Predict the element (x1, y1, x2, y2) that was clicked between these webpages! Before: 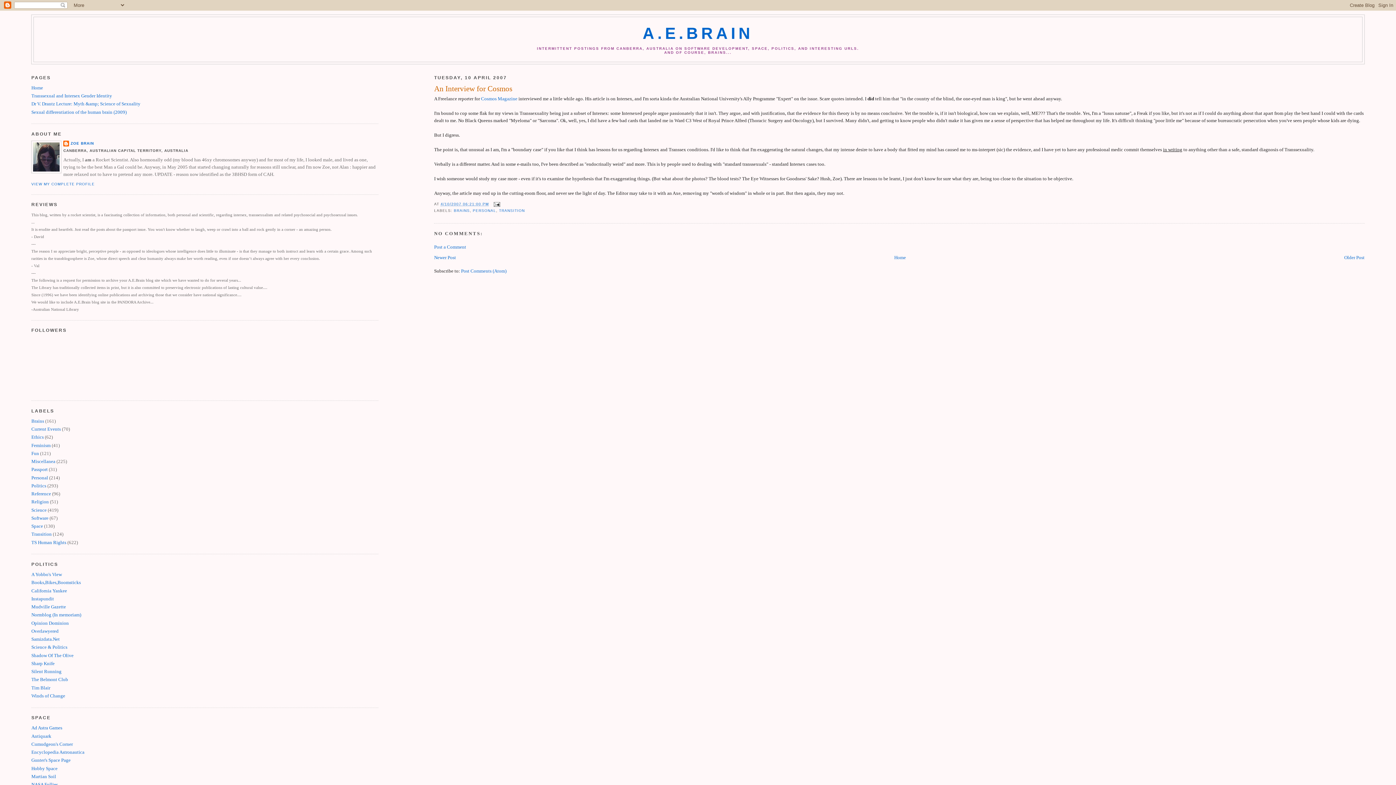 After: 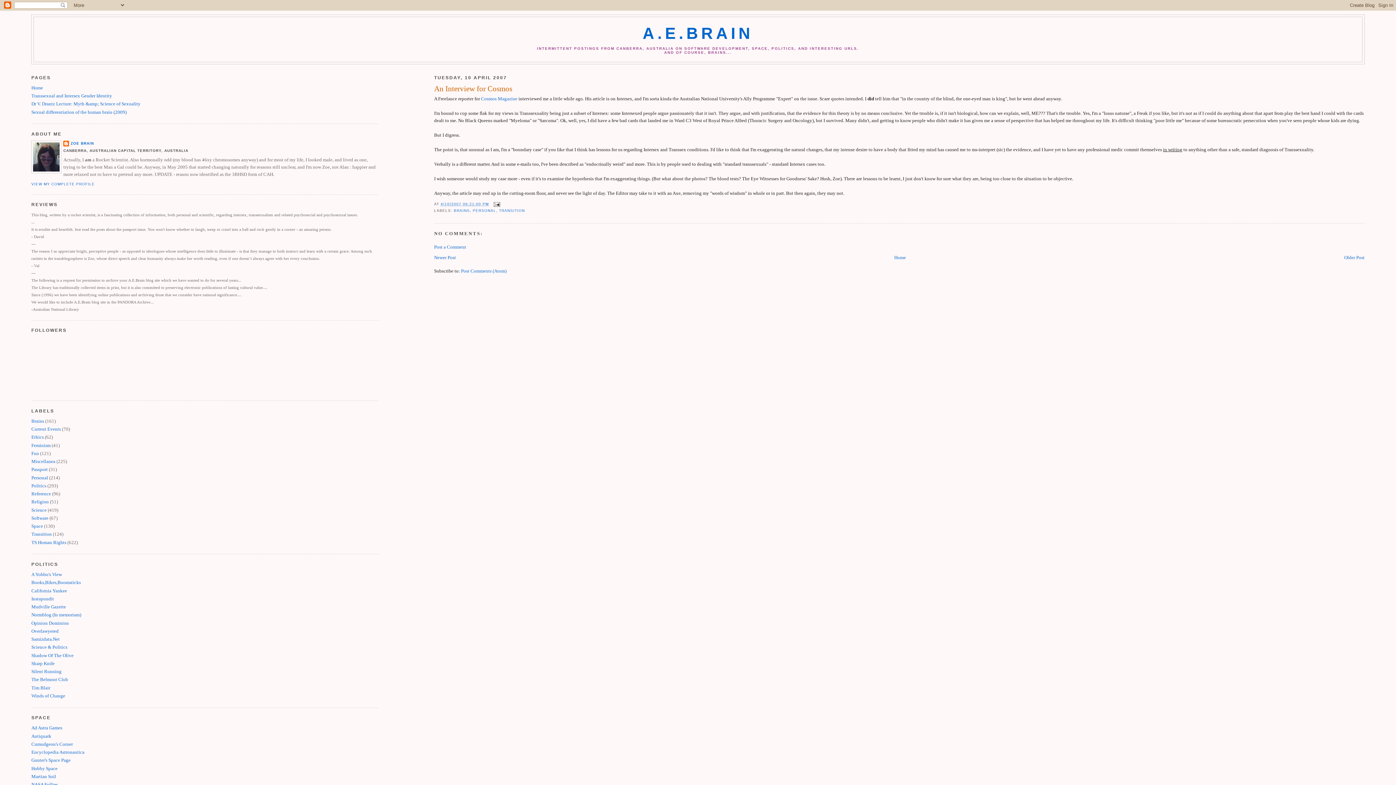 Action: bbox: (434, 83, 1364, 93) label: An Interview for Cosmos